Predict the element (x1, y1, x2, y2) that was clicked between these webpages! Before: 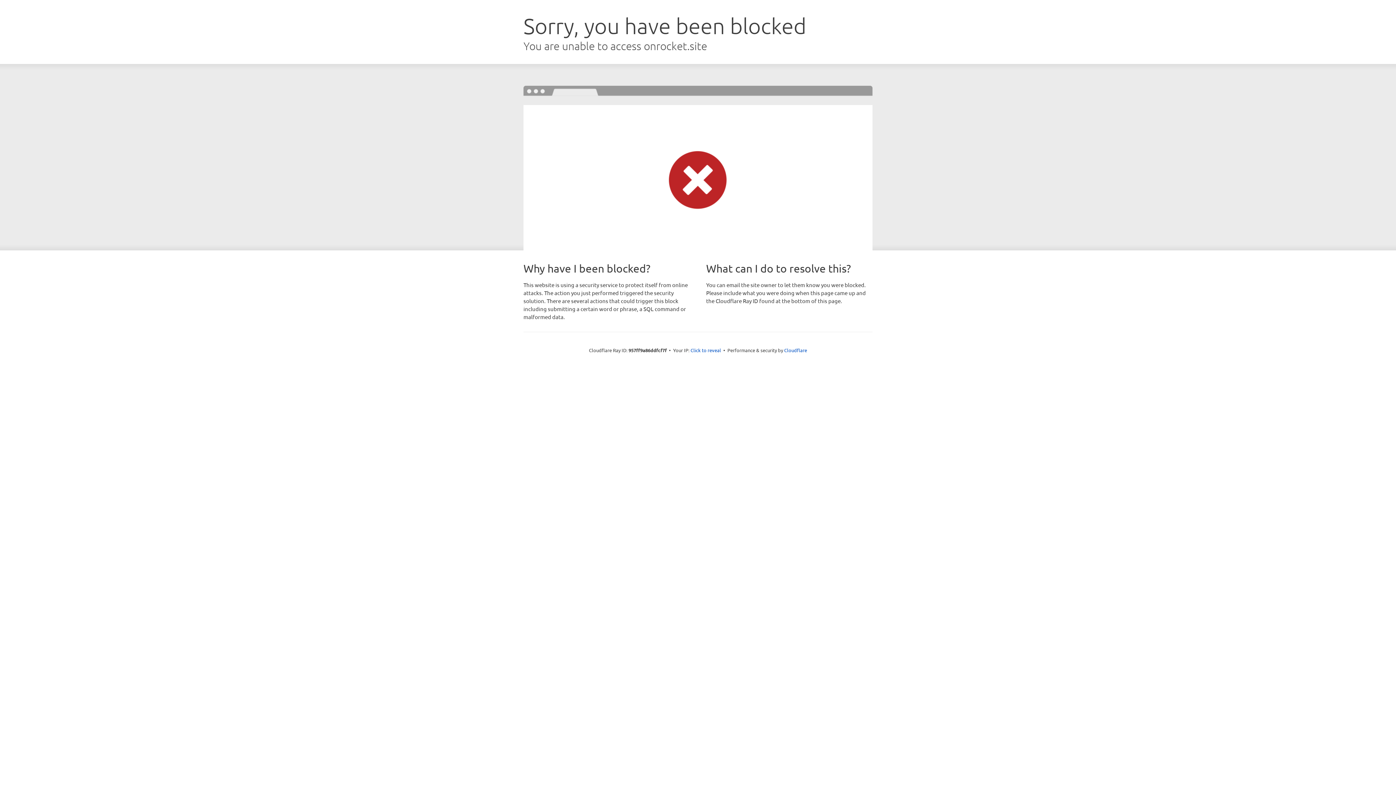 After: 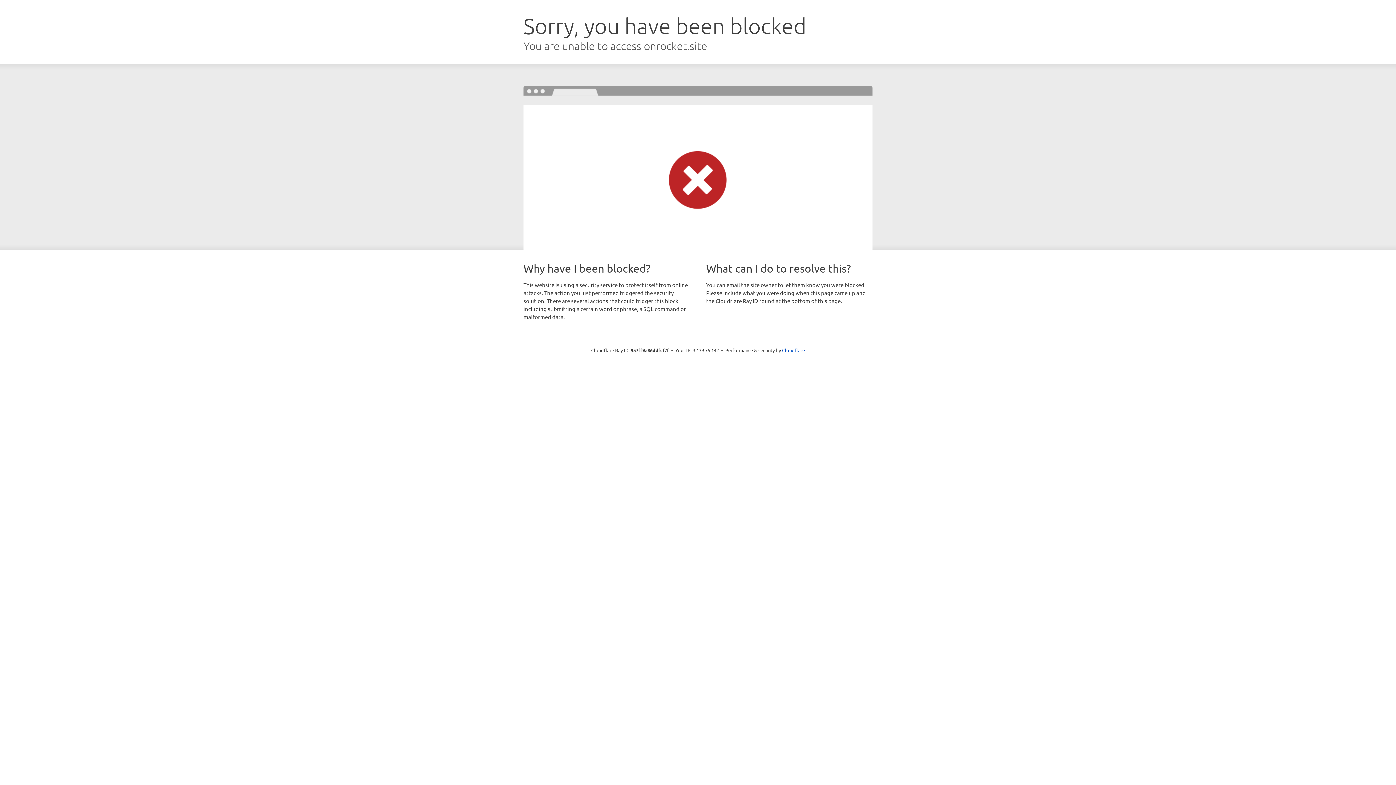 Action: bbox: (690, 346, 721, 353) label: Click to reveal